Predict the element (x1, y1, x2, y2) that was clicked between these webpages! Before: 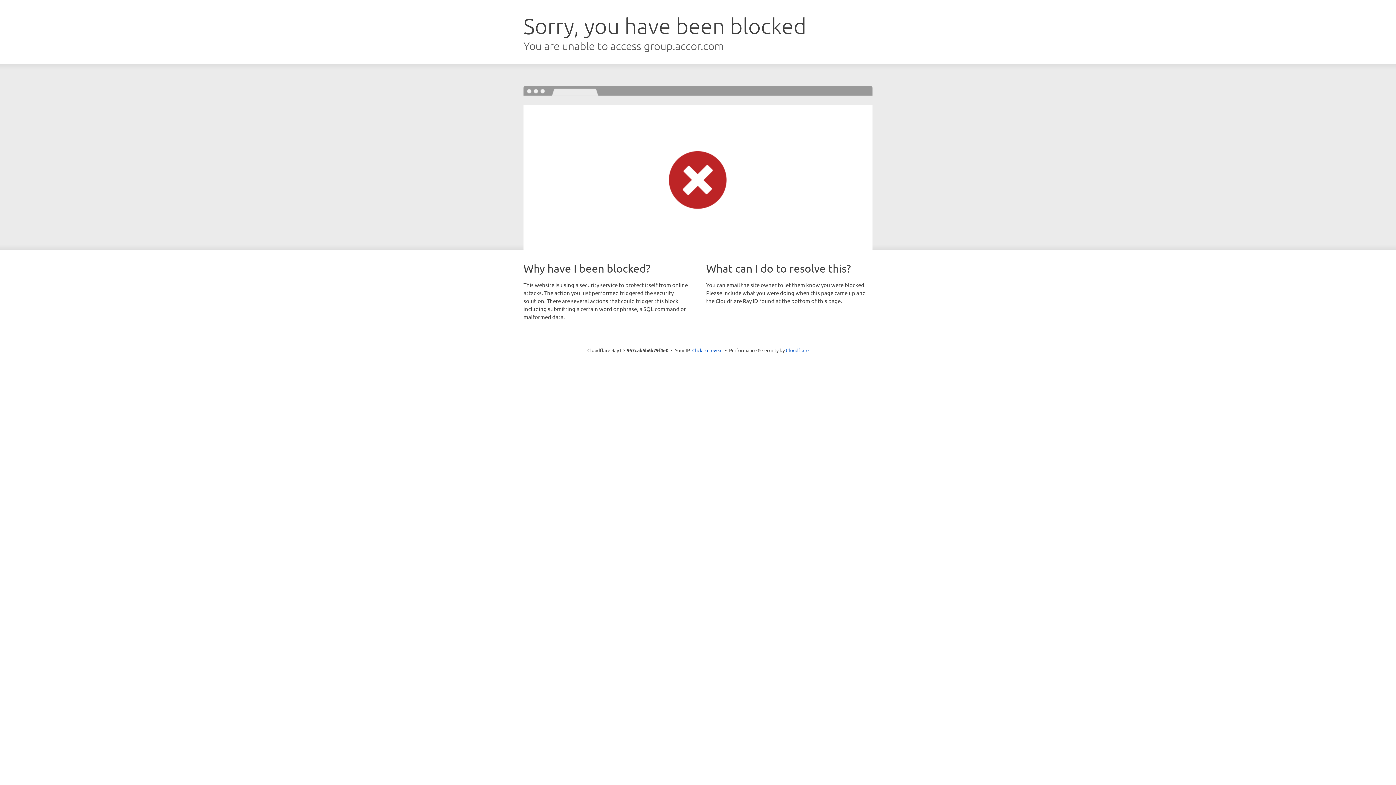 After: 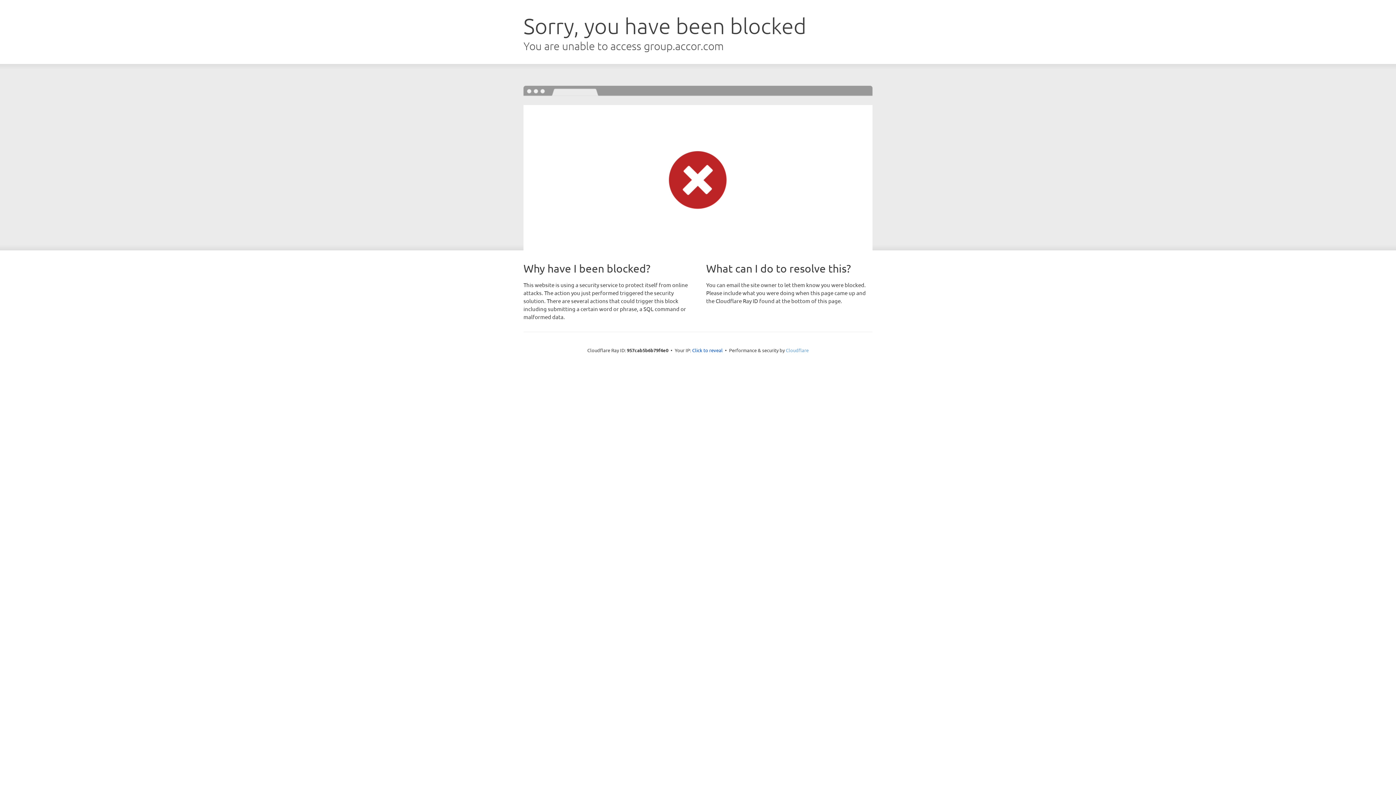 Action: label: Cloudflare bbox: (786, 347, 808, 353)